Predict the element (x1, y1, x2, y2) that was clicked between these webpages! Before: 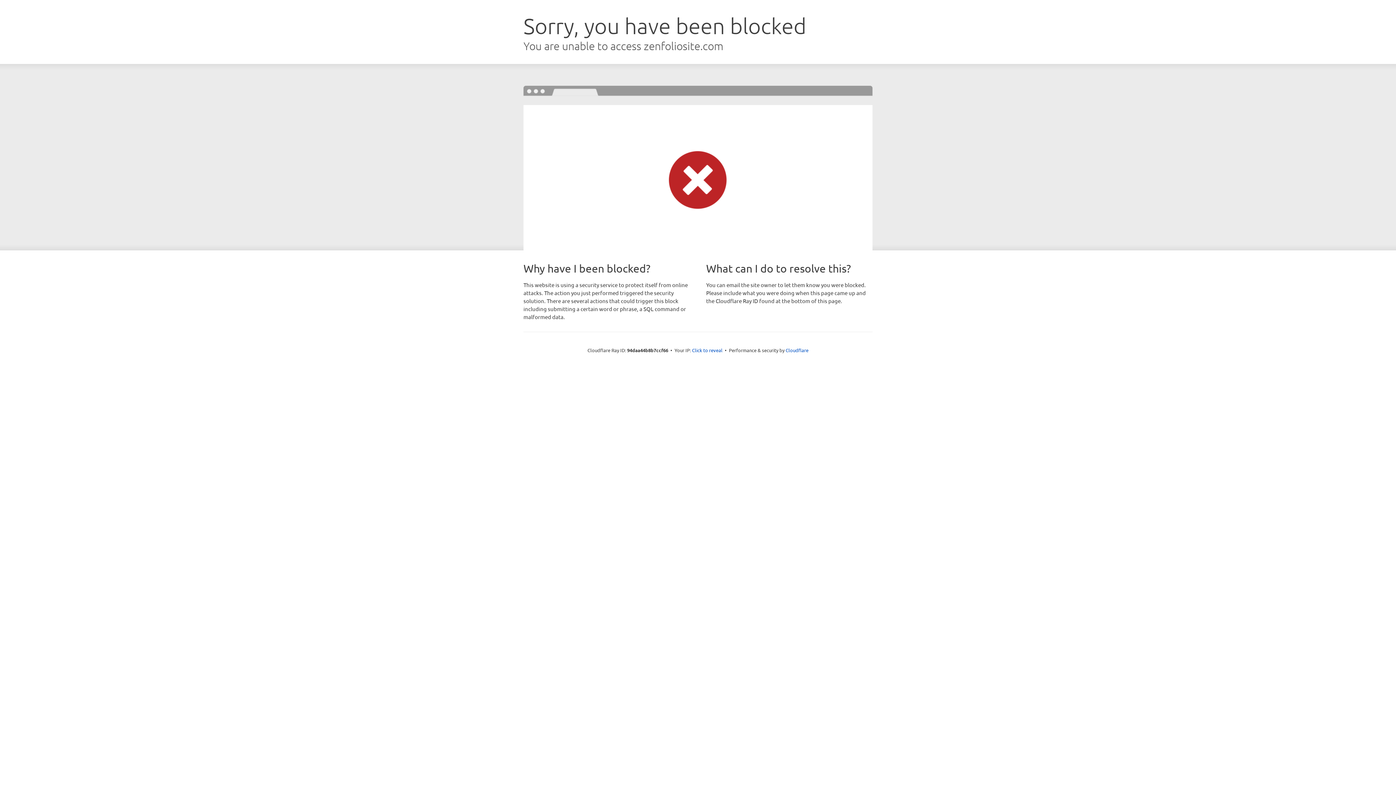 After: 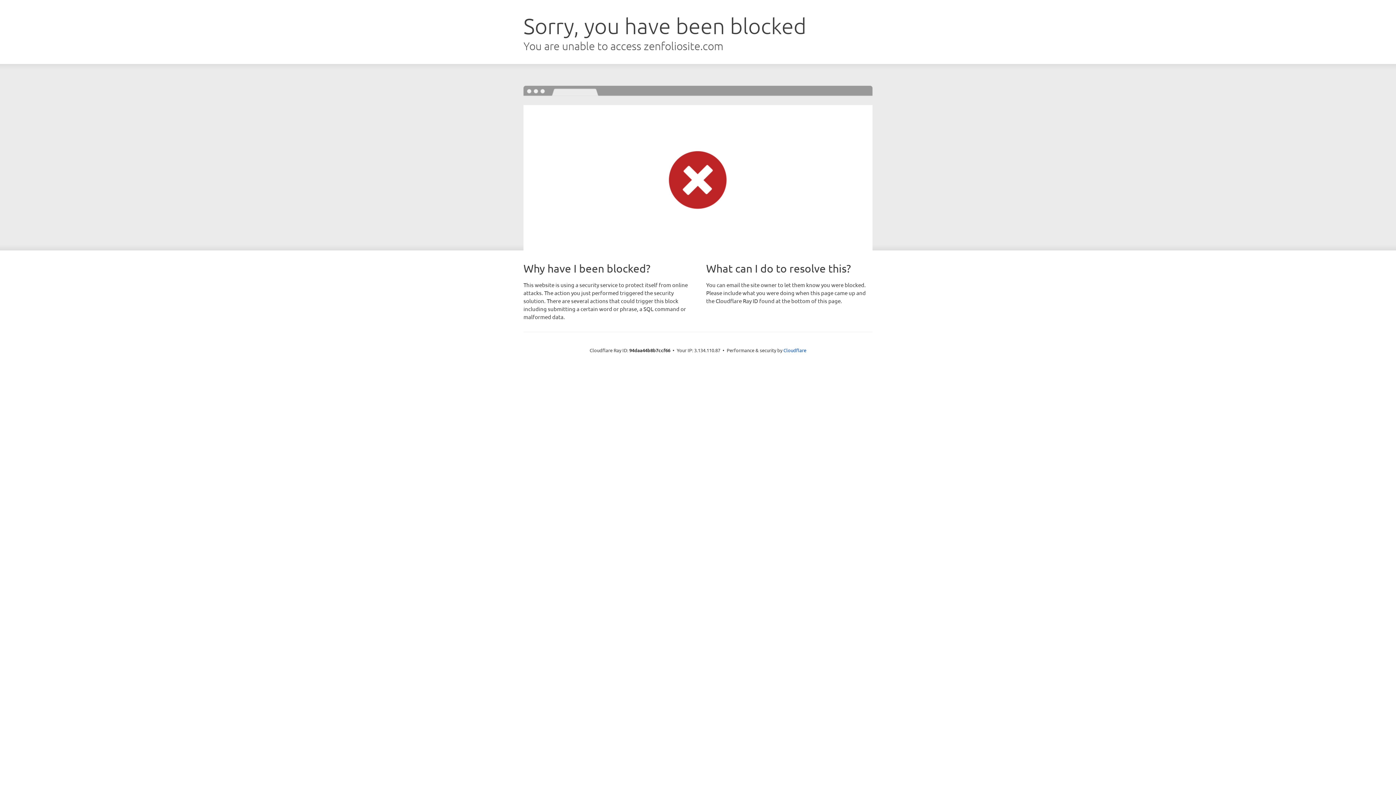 Action: bbox: (692, 346, 722, 353) label: Click to reveal